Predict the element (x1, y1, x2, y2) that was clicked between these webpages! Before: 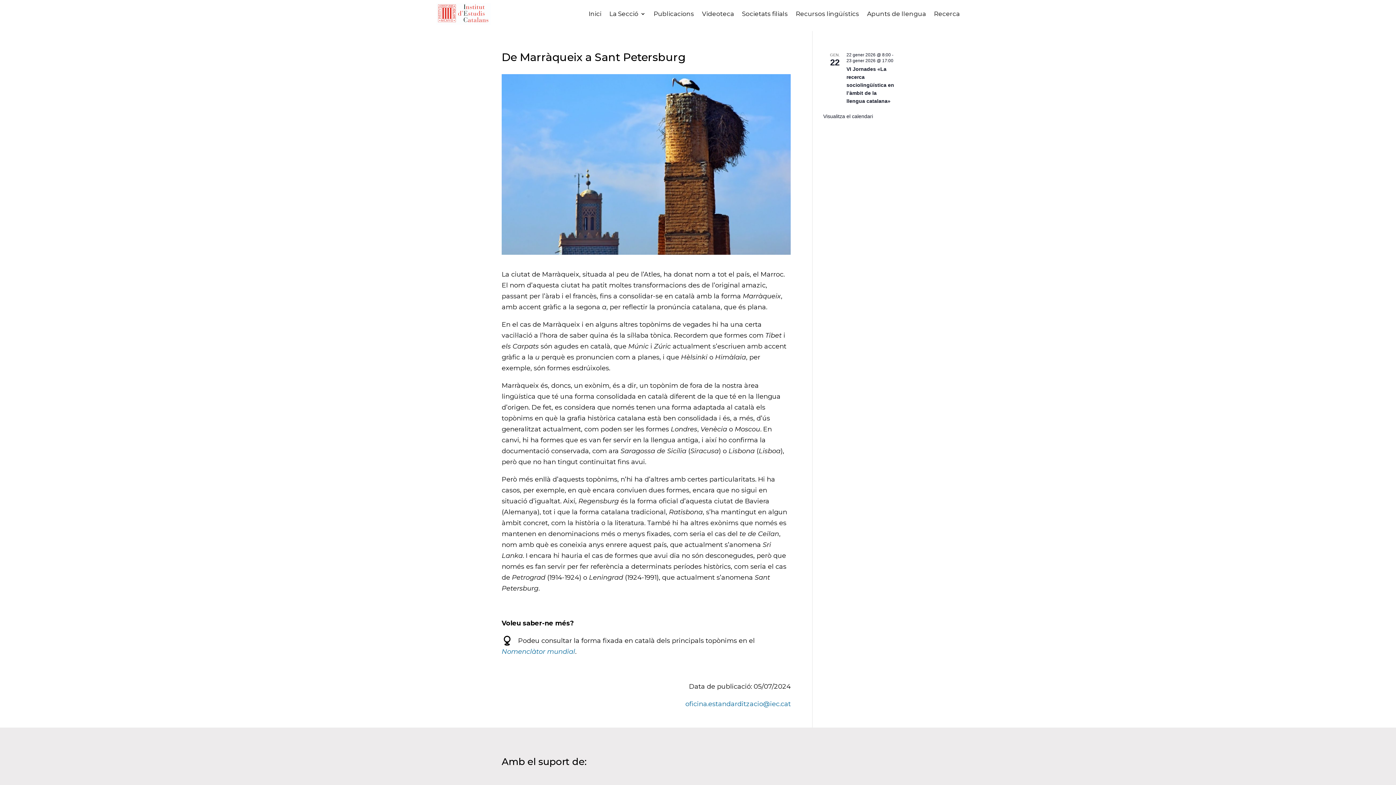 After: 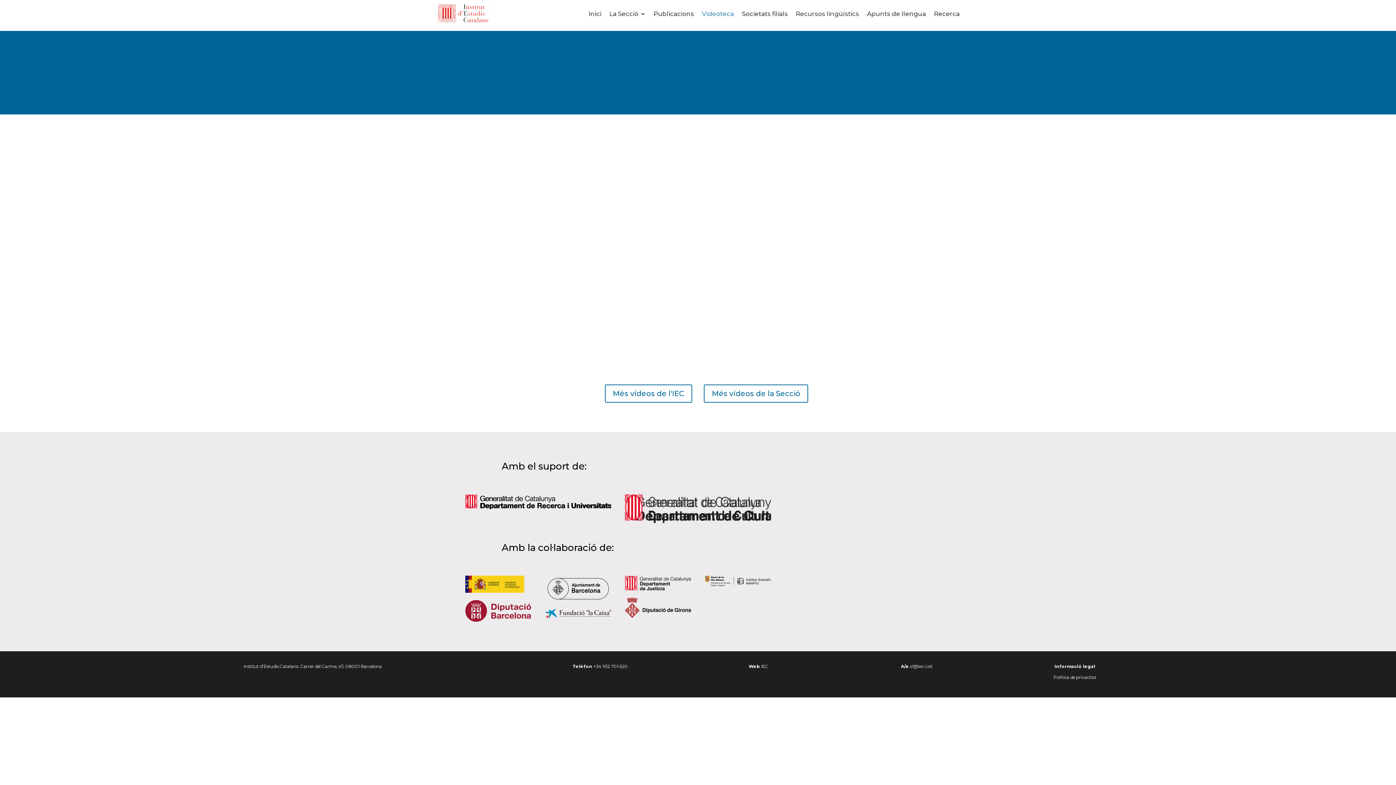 Action: bbox: (702, 0, 734, 27) label: Videoteca